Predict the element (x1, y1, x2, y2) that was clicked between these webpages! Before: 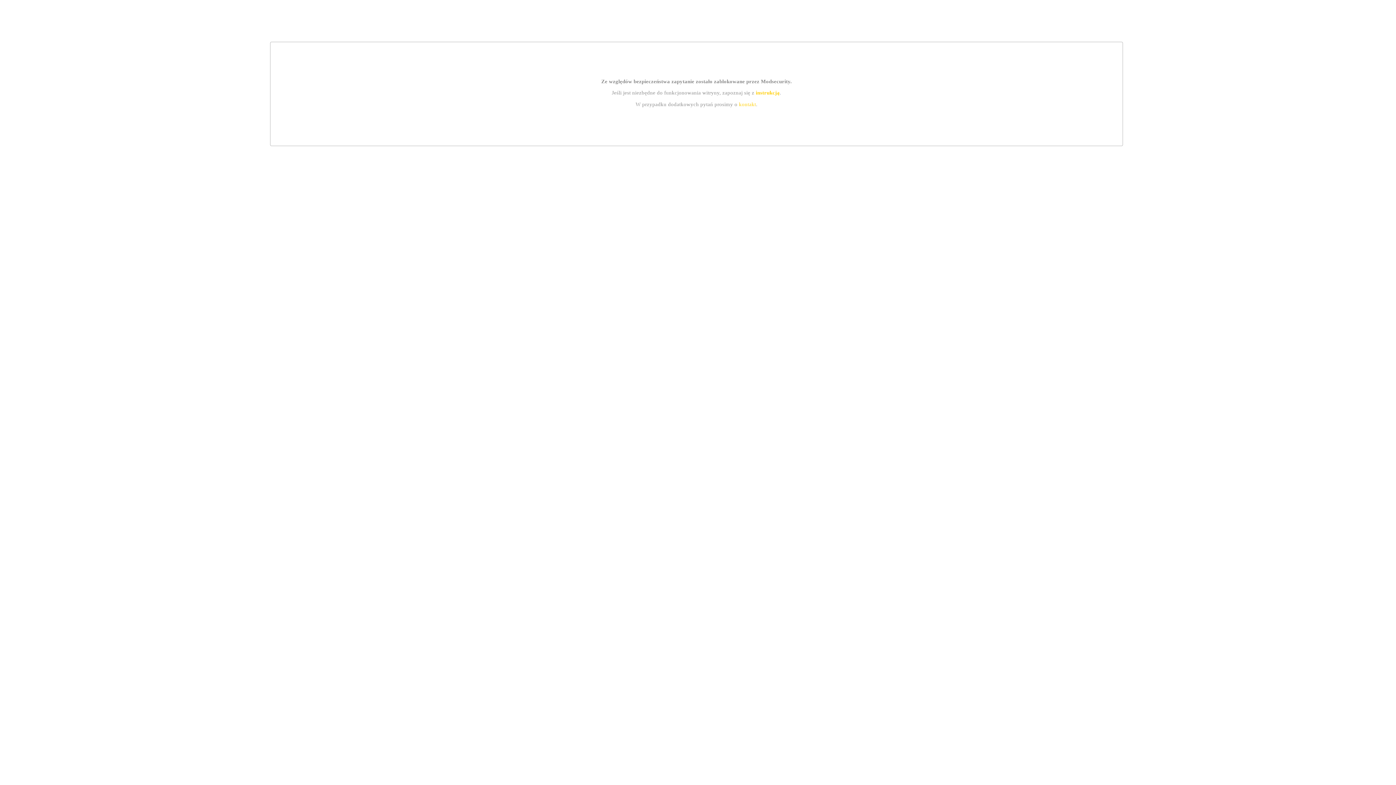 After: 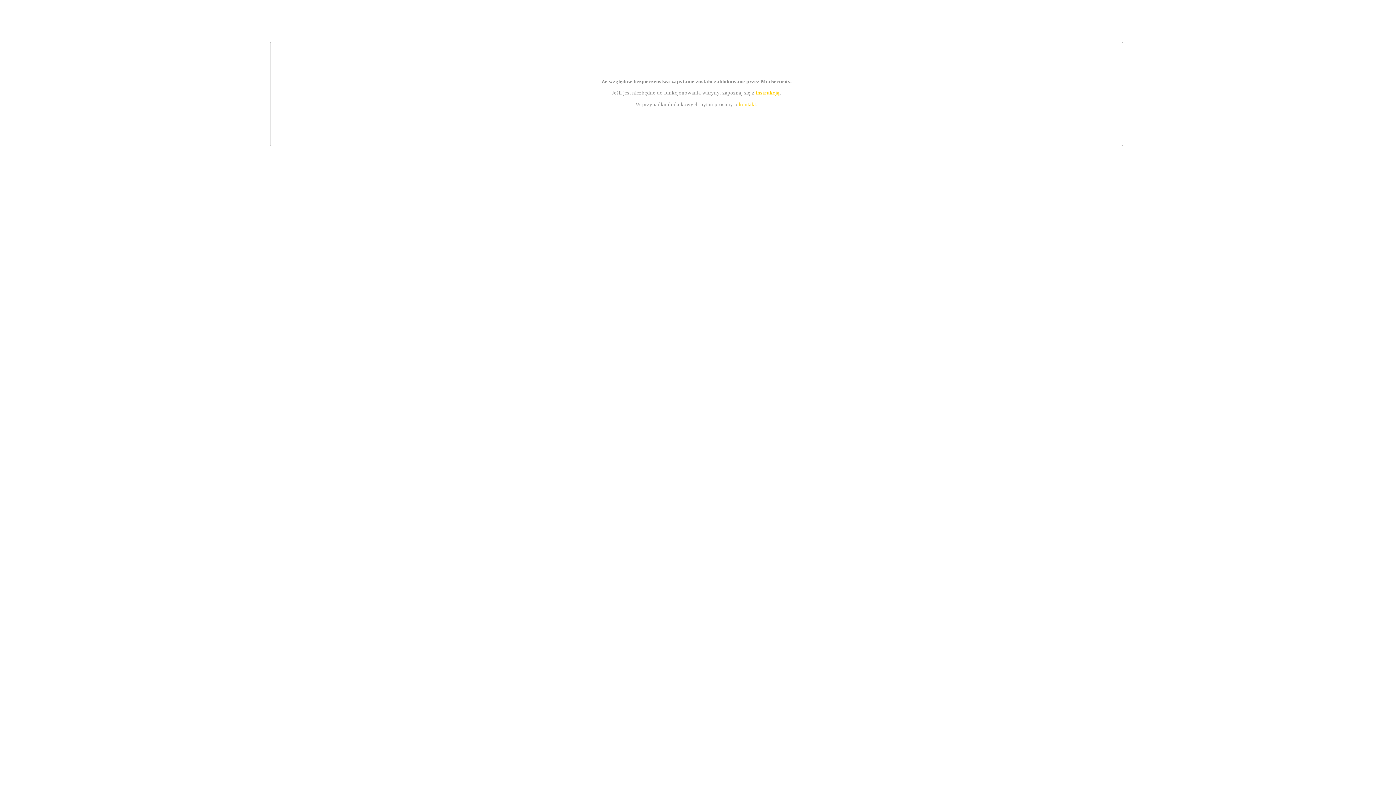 Action: bbox: (755, 89, 779, 95) label: instrukcją